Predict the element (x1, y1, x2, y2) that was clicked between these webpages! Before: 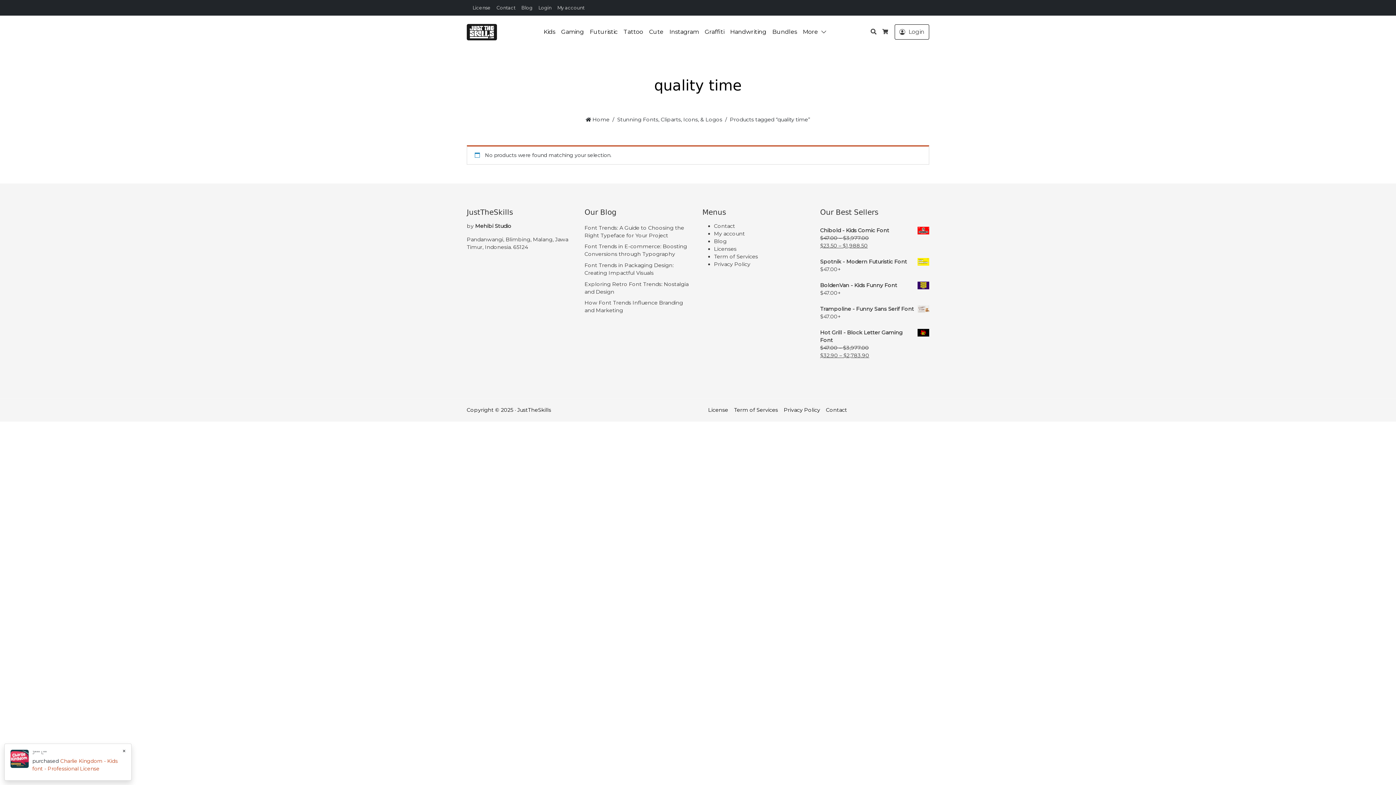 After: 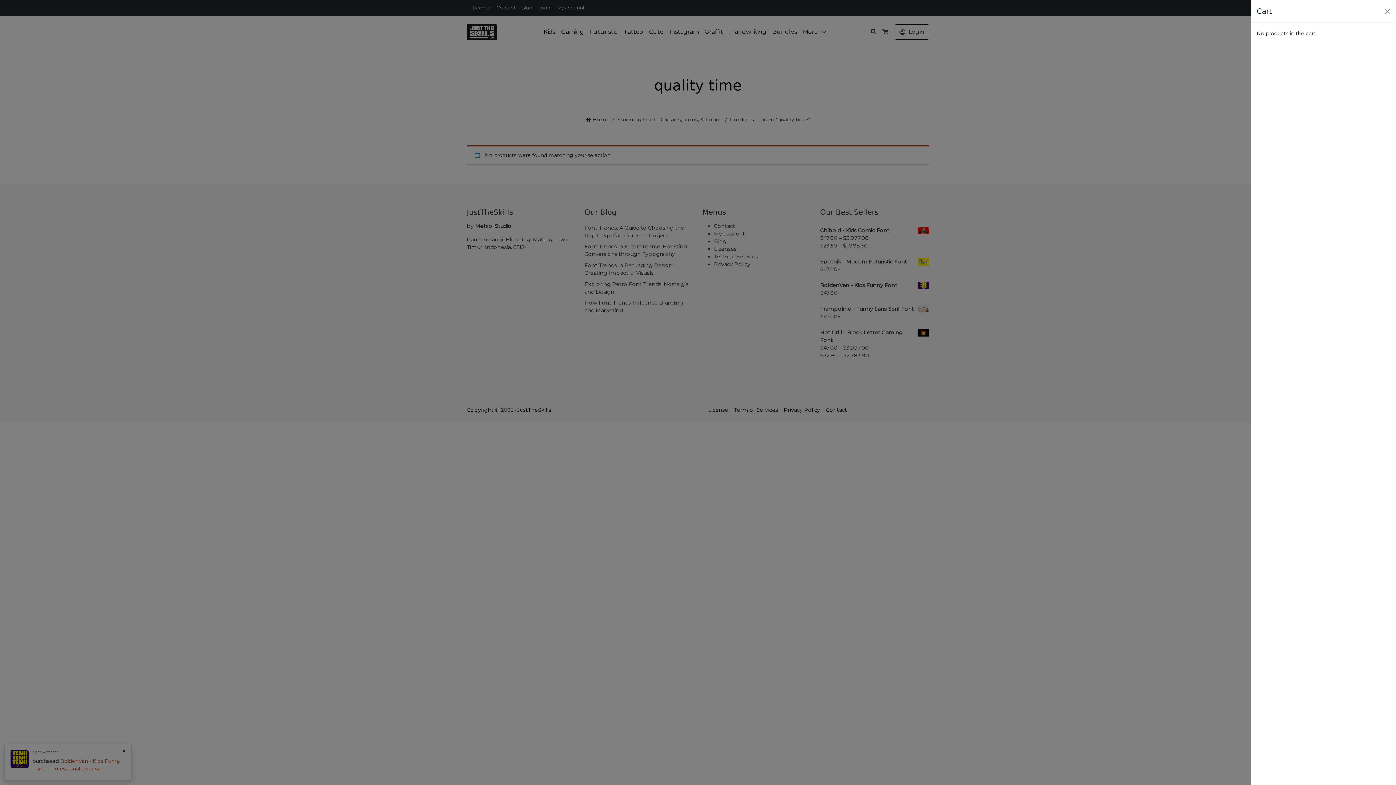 Action: label: Cart bbox: (879, 24, 891, 38)